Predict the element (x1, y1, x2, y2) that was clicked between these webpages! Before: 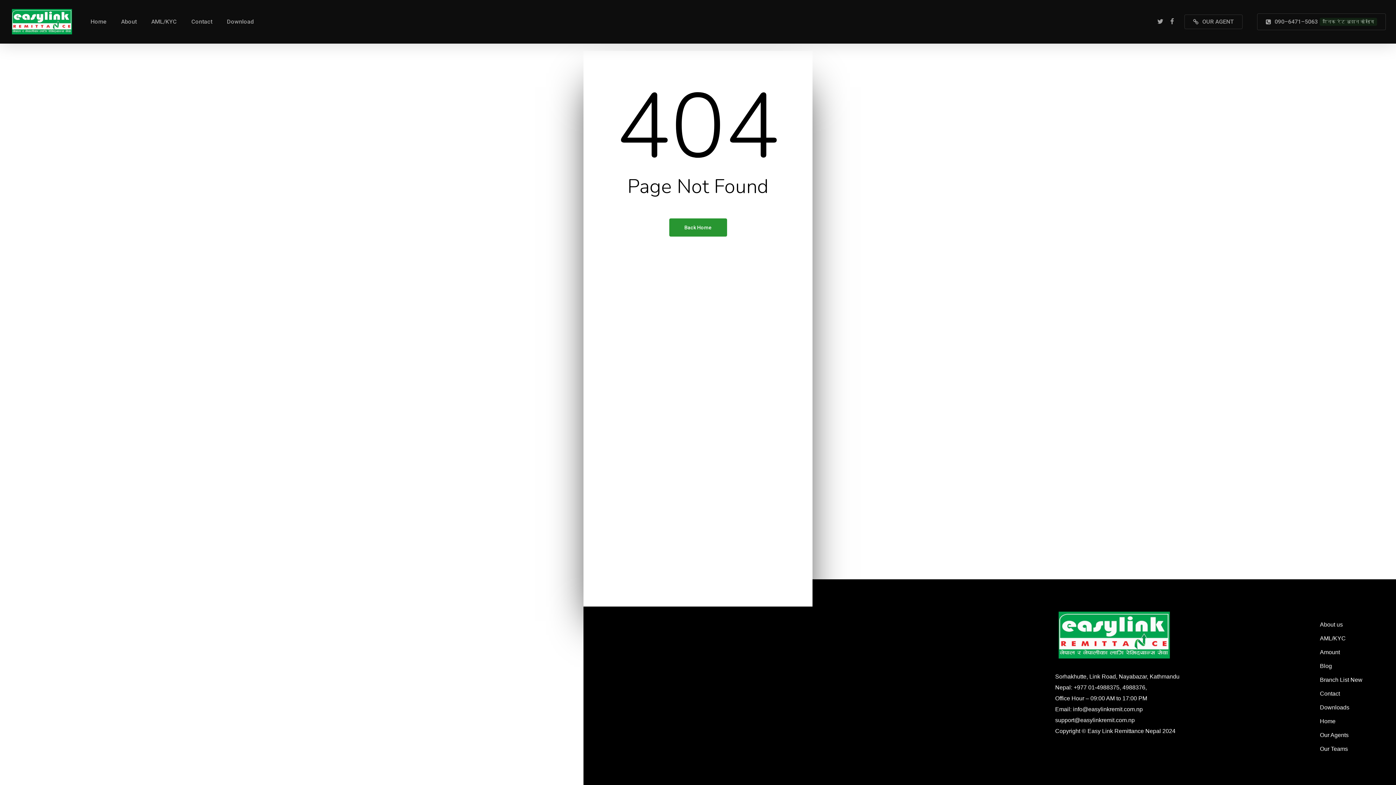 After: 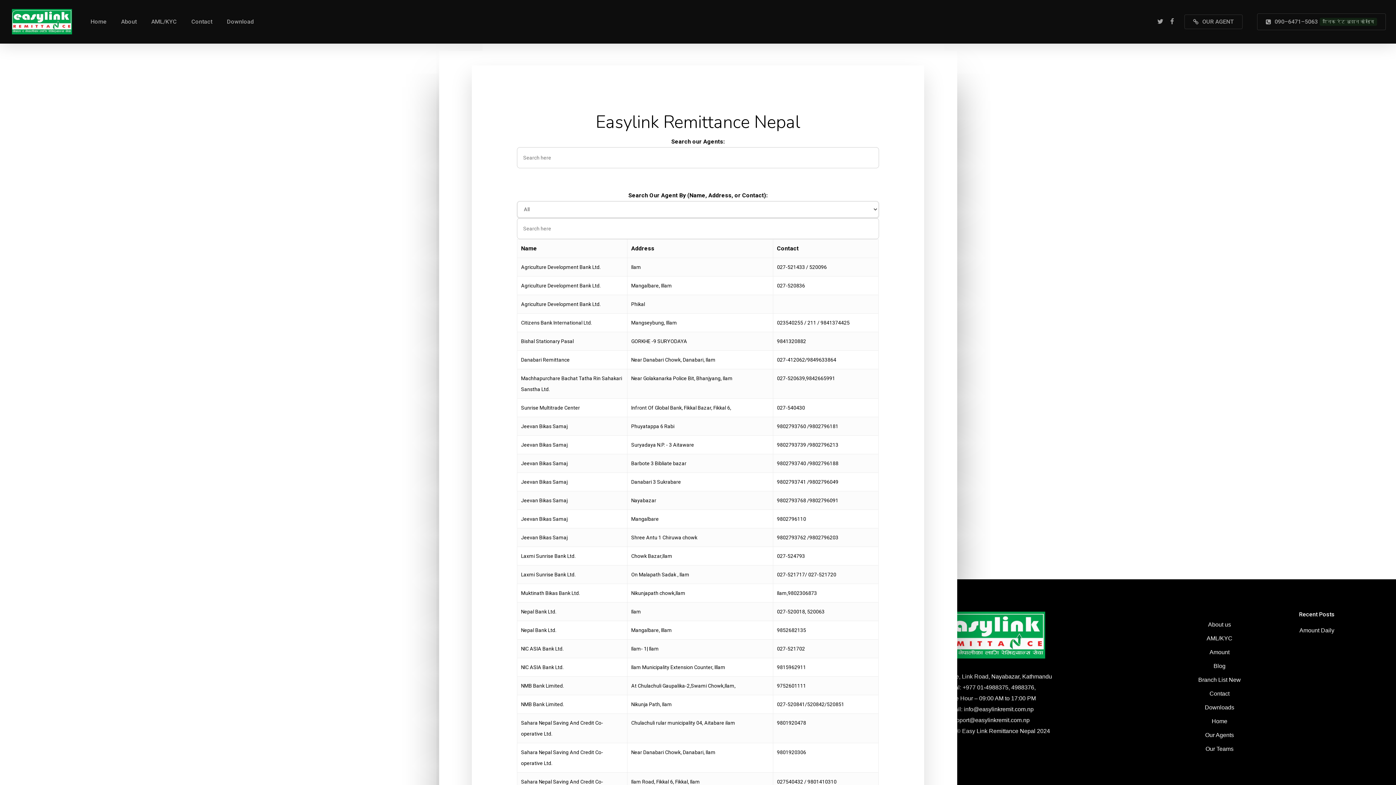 Action: label: Our Agents bbox: (1320, 730, 1408, 741)